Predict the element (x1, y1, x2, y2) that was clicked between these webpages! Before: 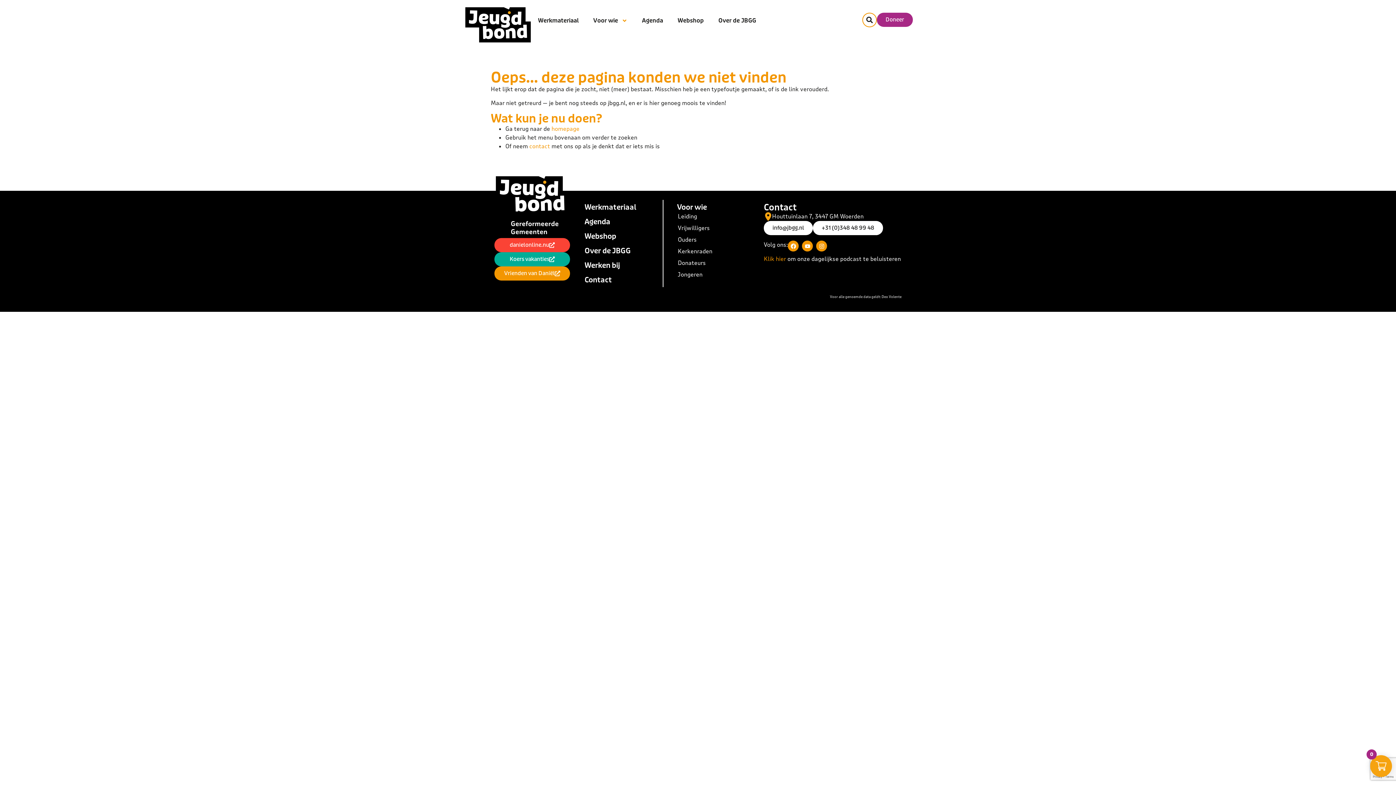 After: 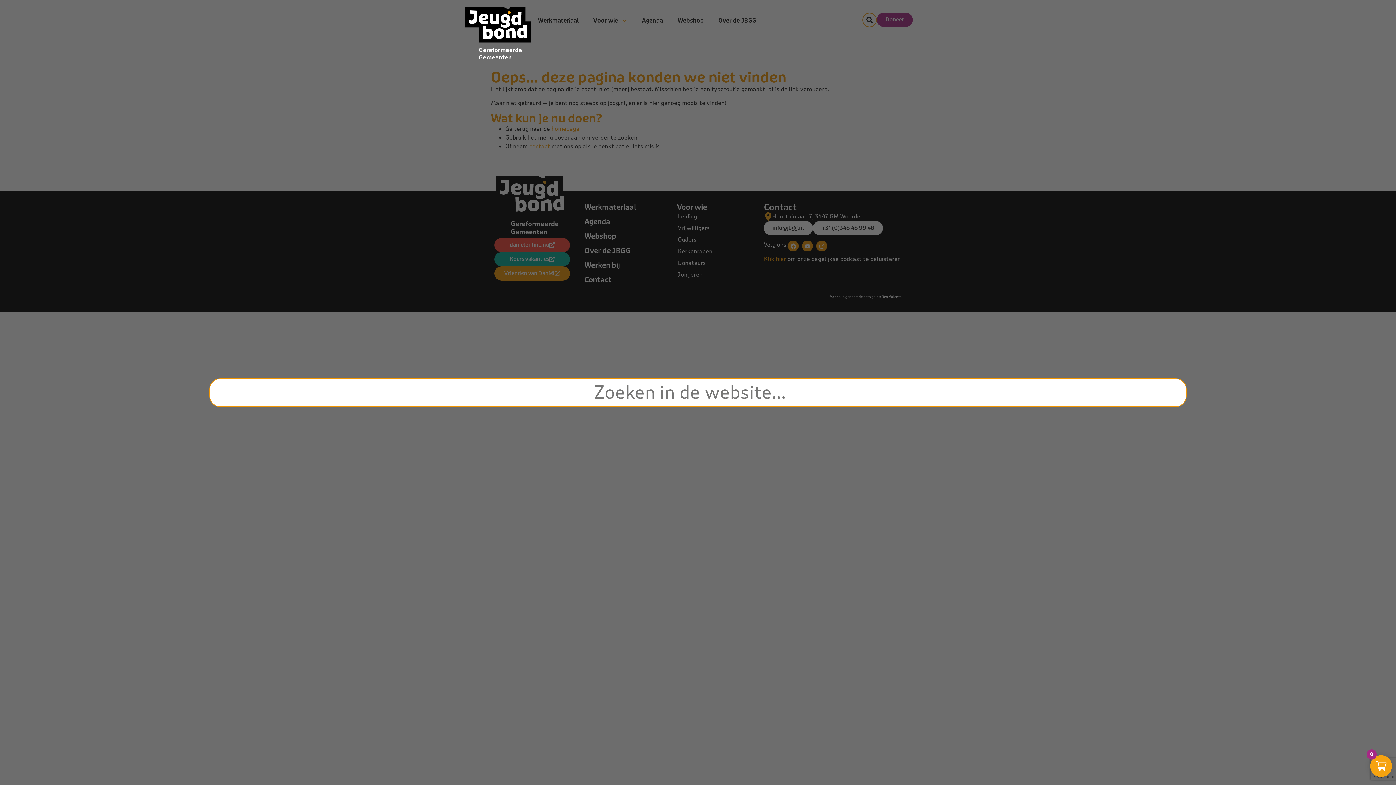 Action: bbox: (862, 12, 877, 27) label: Zoeken